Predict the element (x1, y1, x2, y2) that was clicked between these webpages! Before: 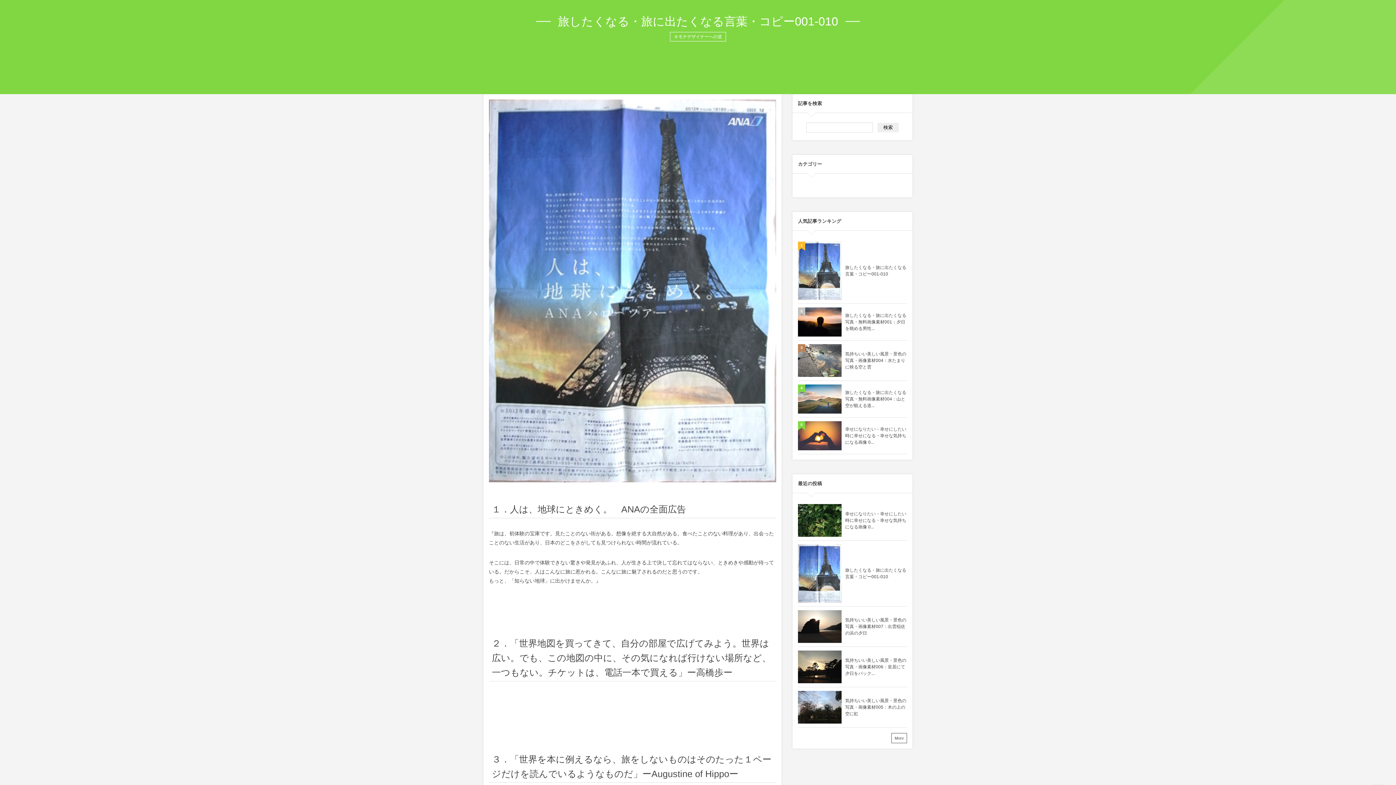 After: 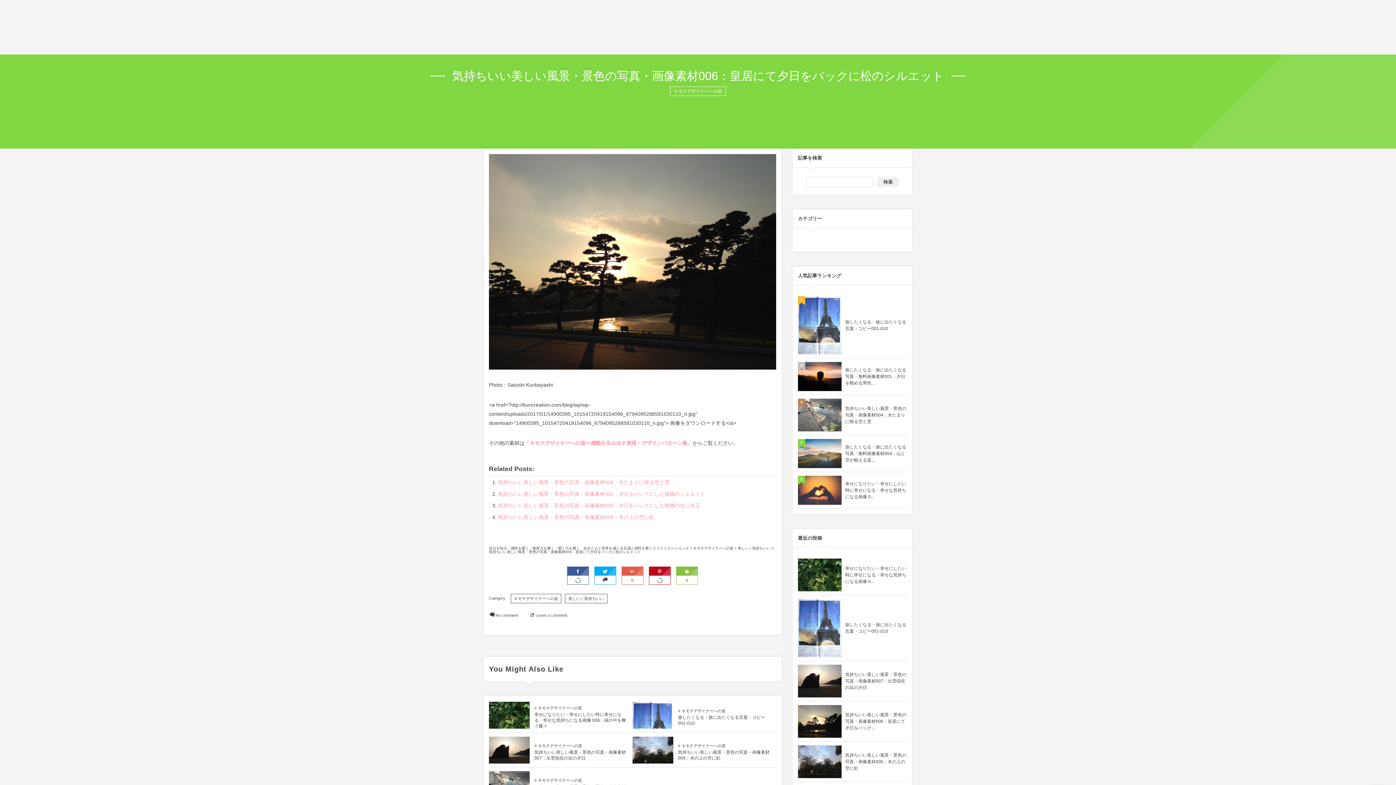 Action: label: 気持ちいい美しい風景・景色の写真・画像素材006：皇居にて夕日をバック... bbox: (845, 658, 906, 676)